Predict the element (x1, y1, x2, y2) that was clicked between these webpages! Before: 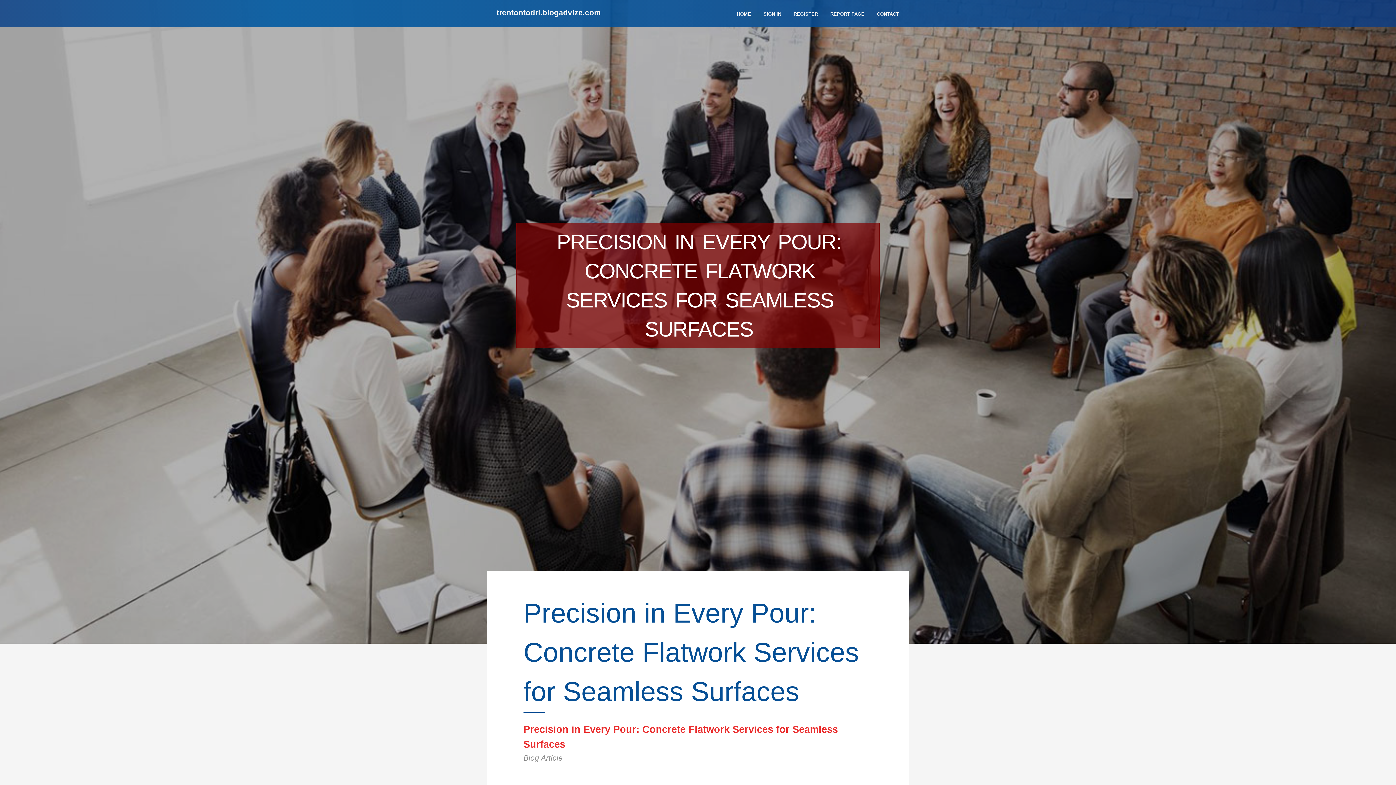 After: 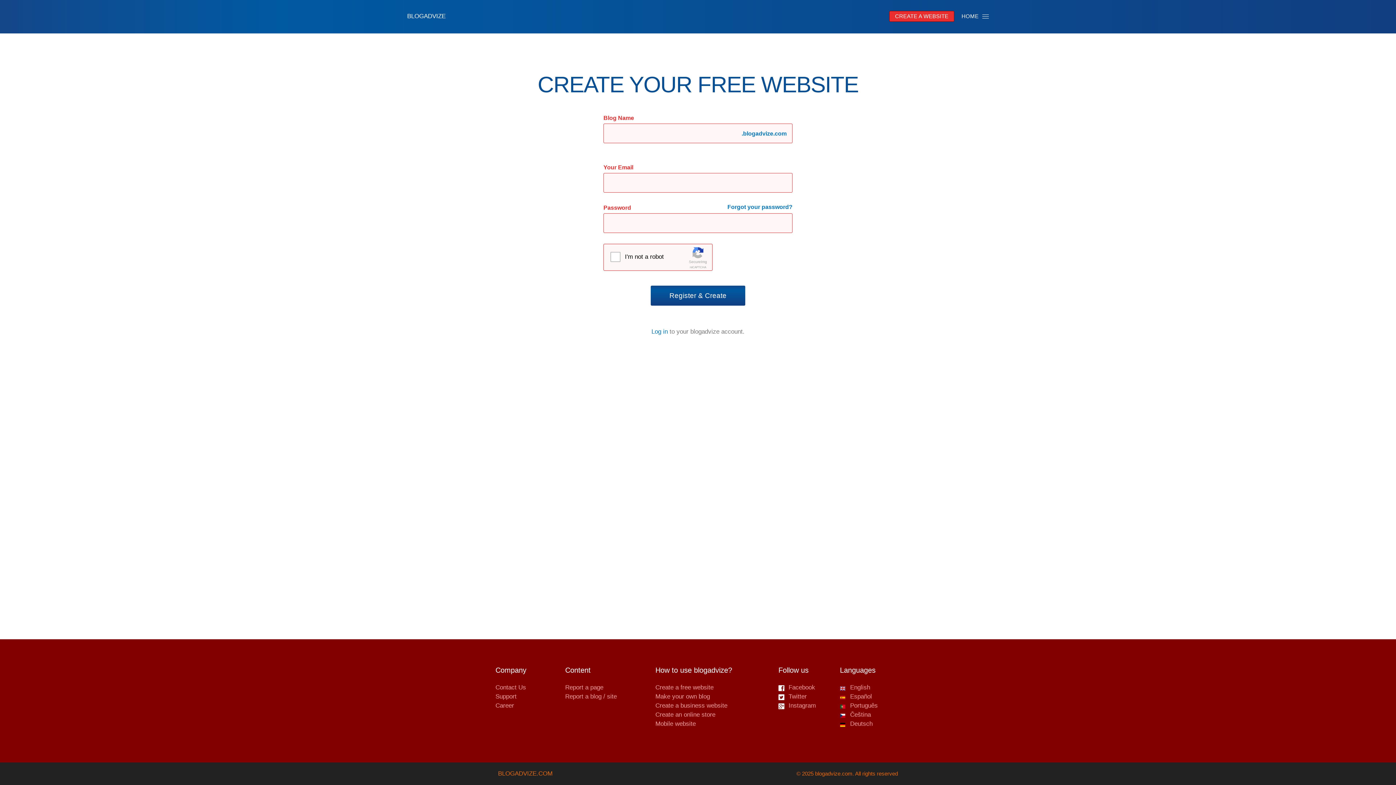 Action: bbox: (787, 0, 824, 27) label: REGISTER